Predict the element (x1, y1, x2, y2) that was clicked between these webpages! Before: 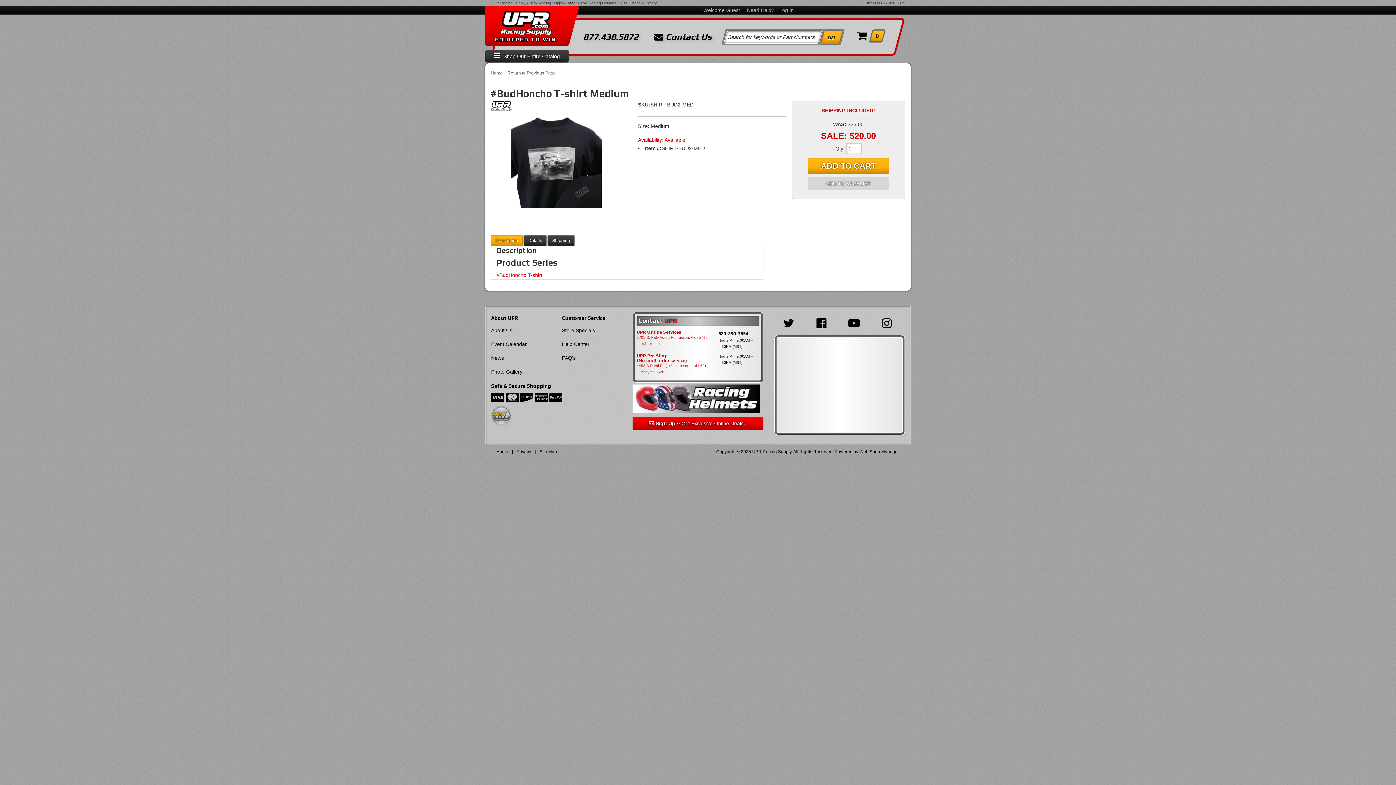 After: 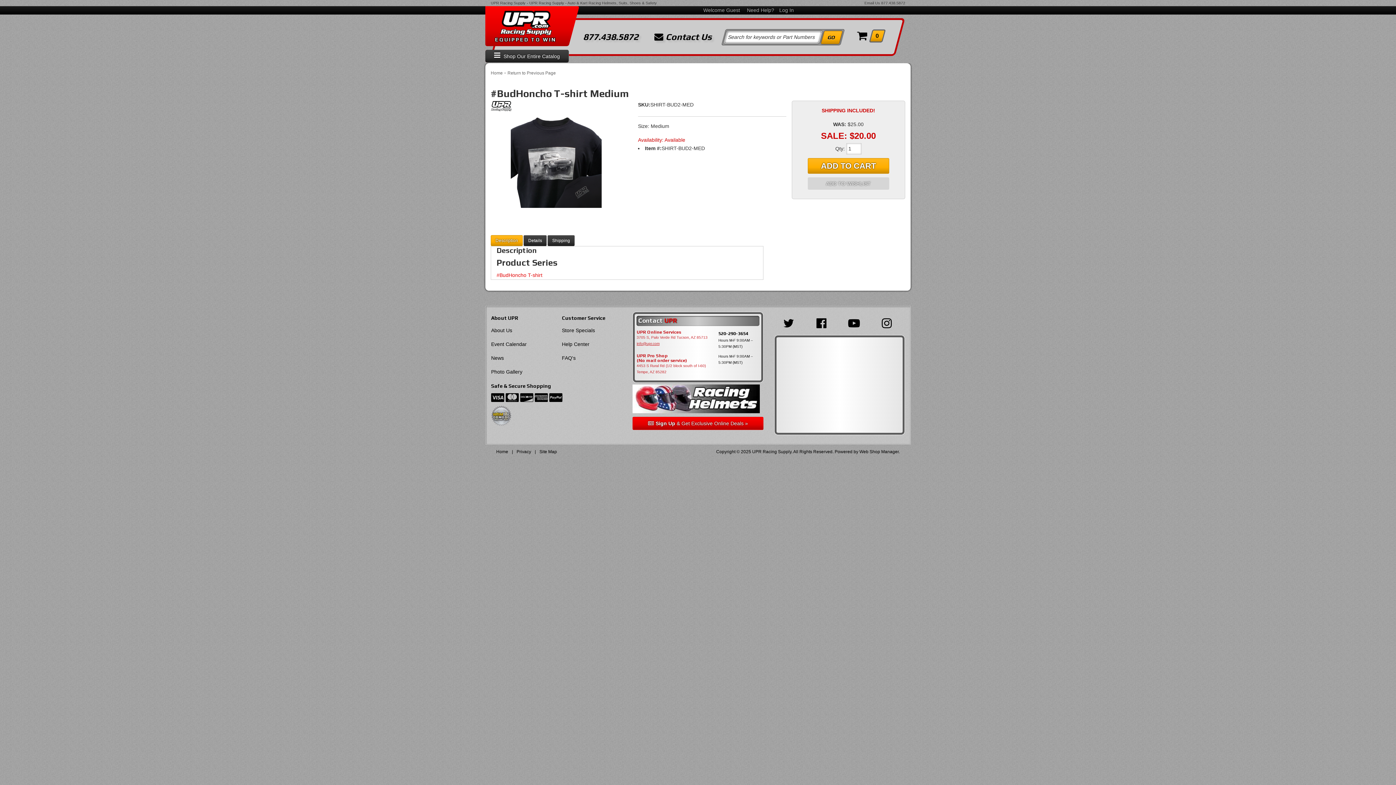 Action: bbox: (636, 340, 659, 346) label: info@upr.com